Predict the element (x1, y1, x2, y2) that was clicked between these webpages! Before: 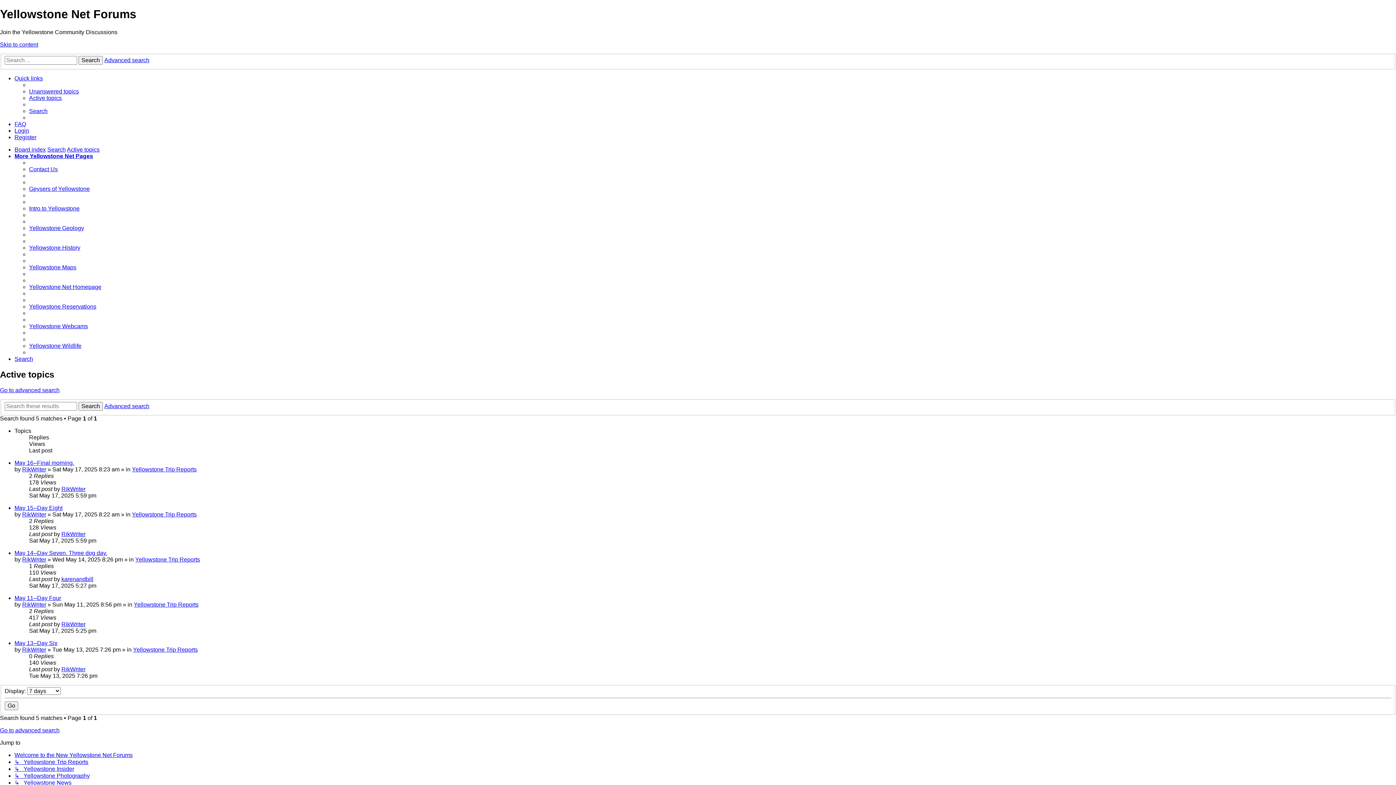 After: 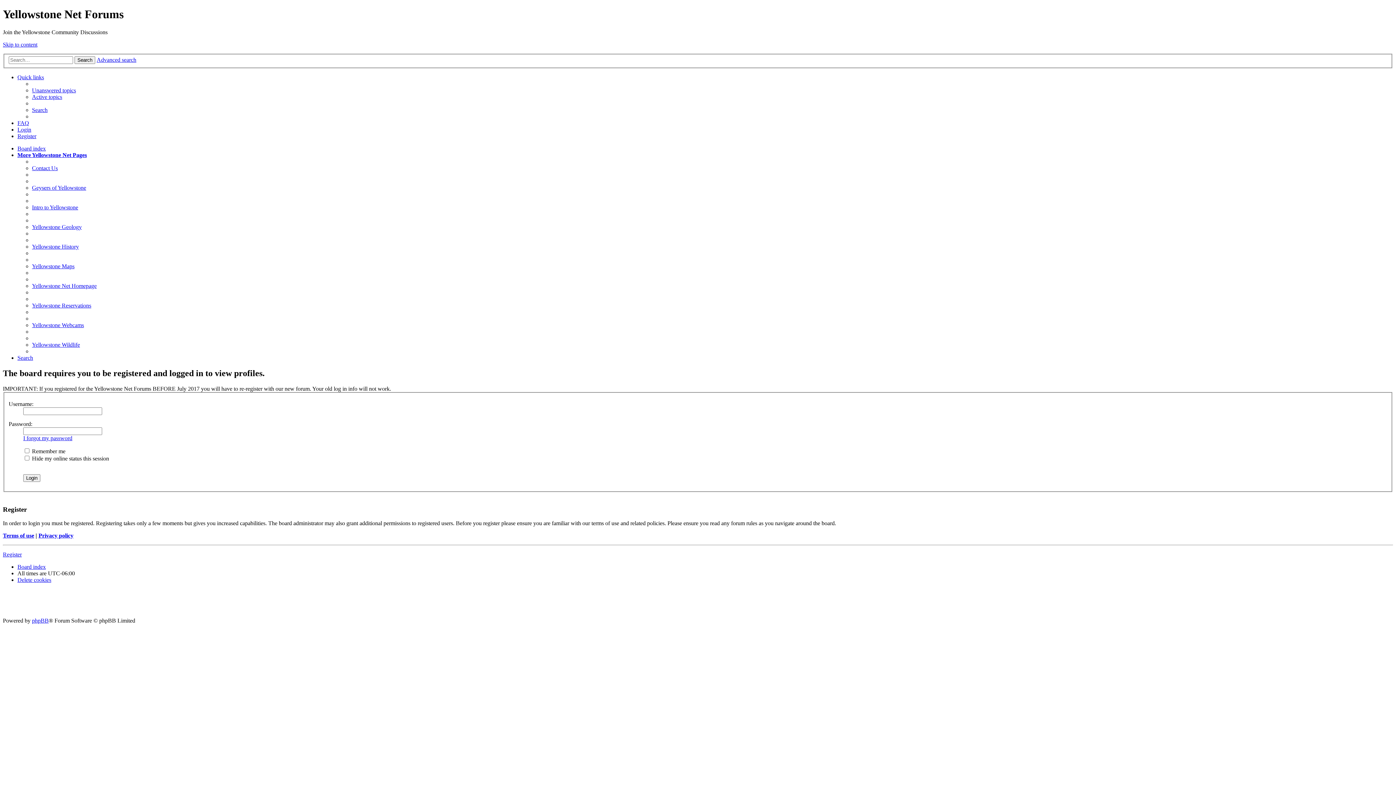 Action: label: RikWriter bbox: (61, 531, 85, 537)